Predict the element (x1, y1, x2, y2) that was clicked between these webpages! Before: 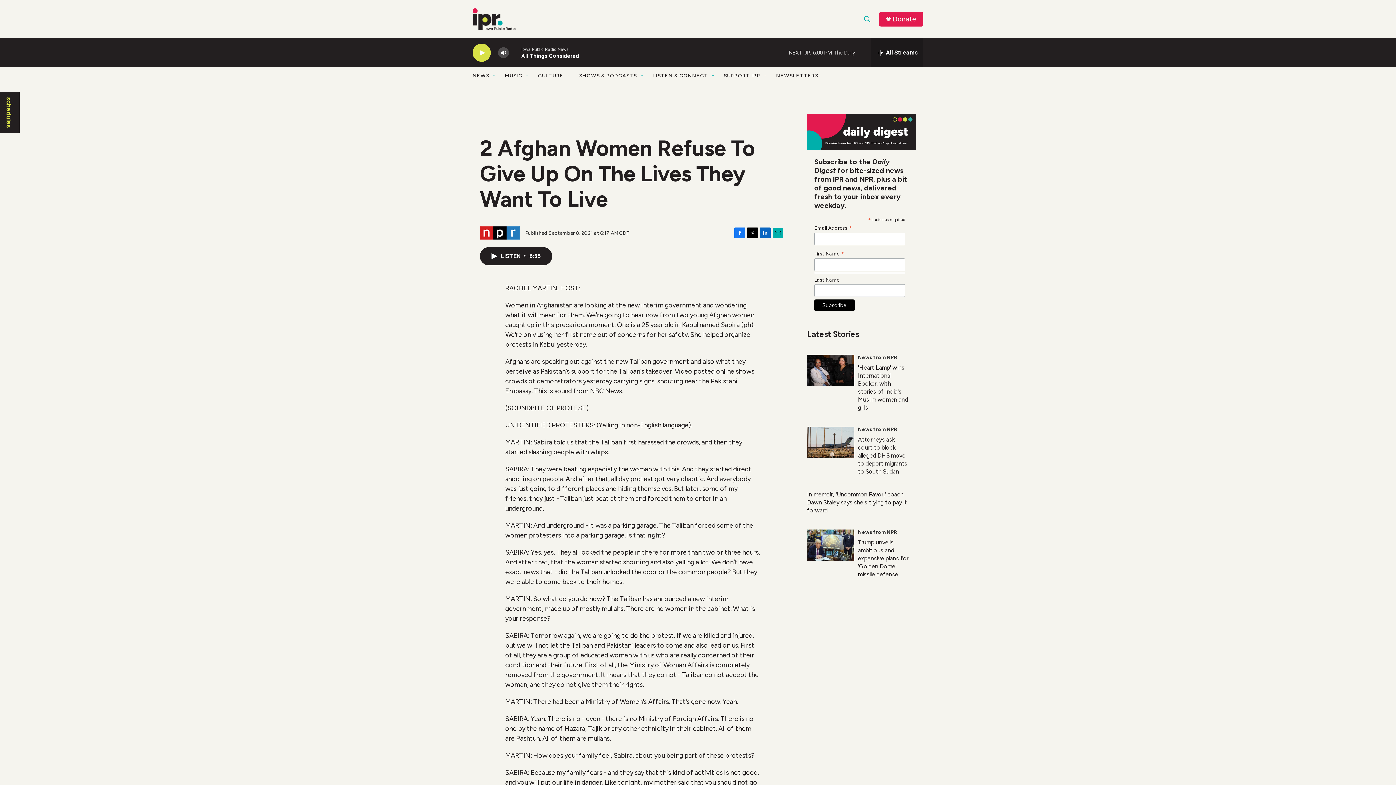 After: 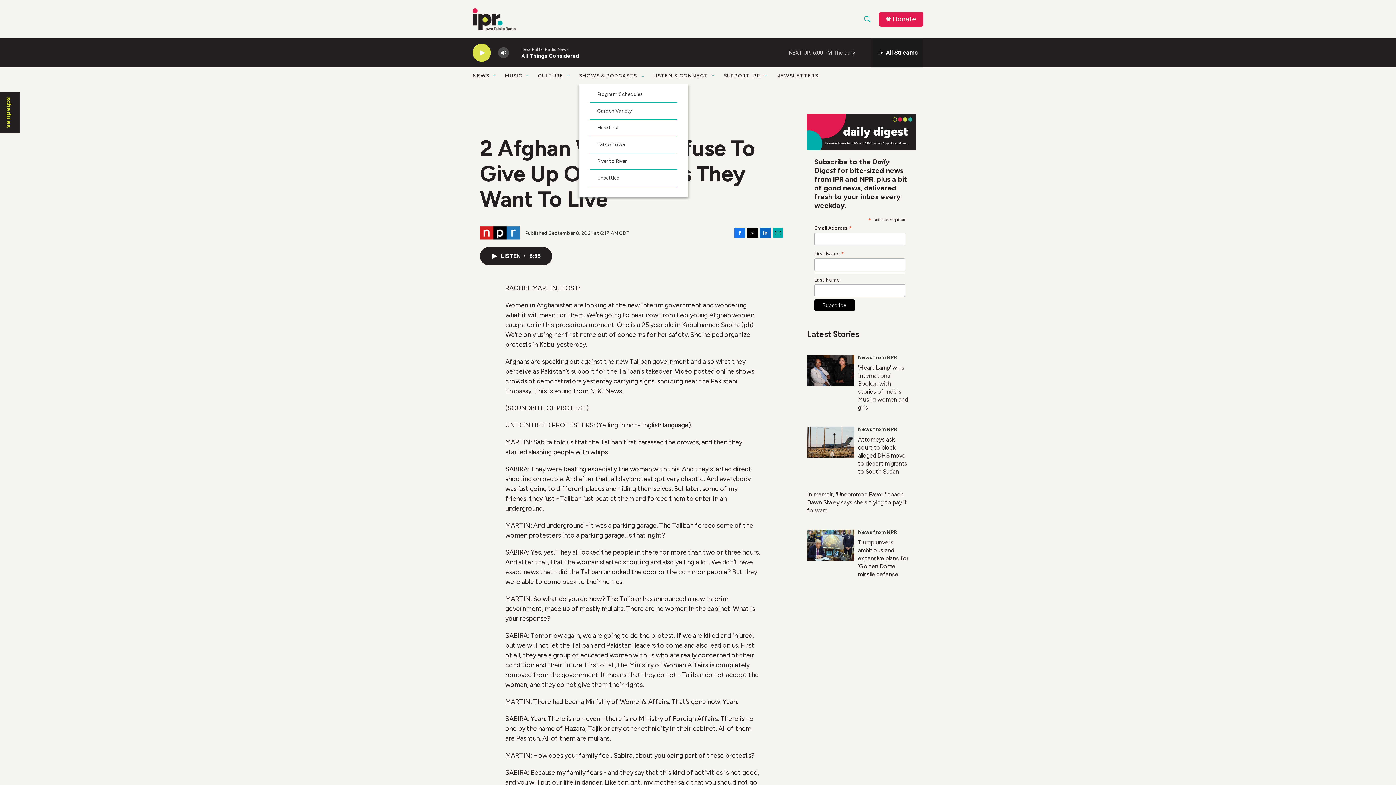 Action: bbox: (641, 72, 647, 78) label: Open Sub Navigation